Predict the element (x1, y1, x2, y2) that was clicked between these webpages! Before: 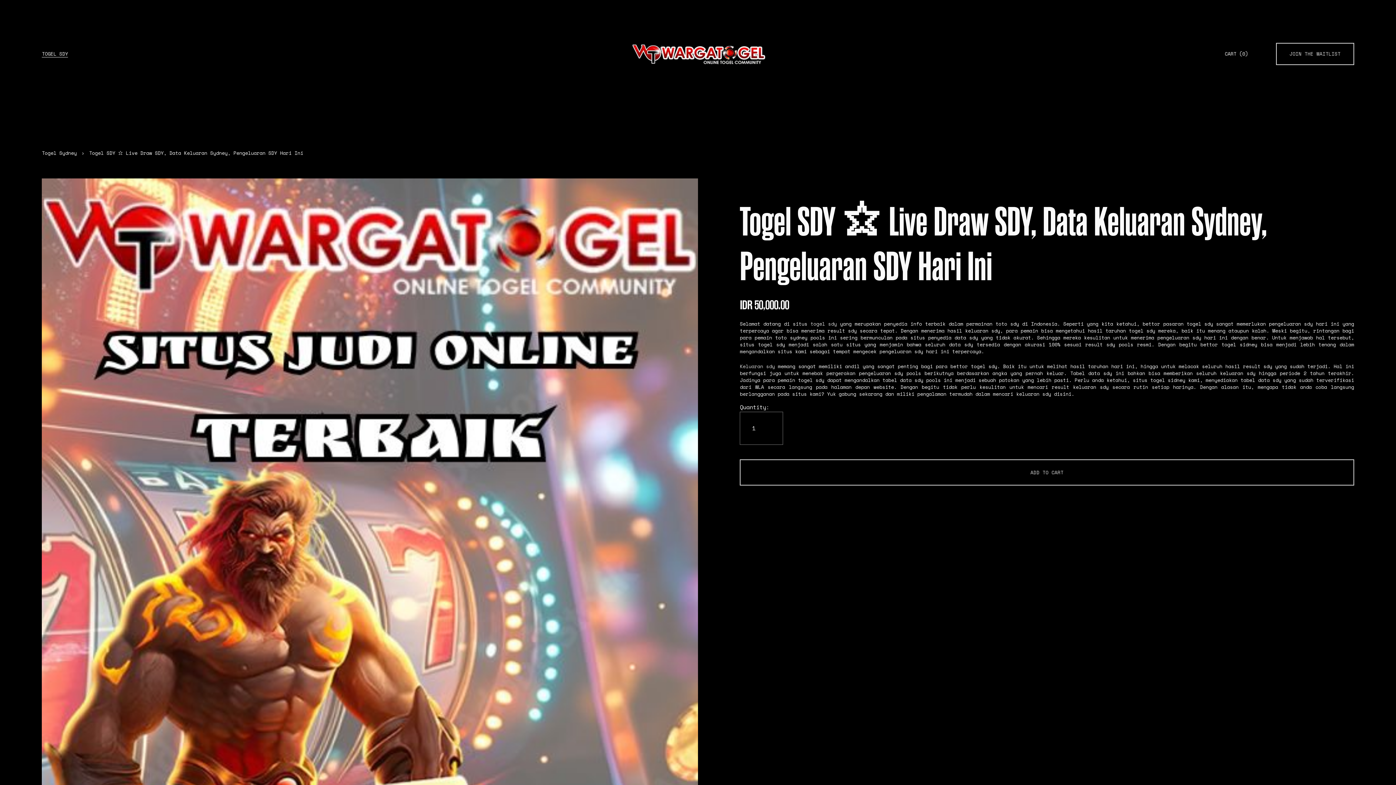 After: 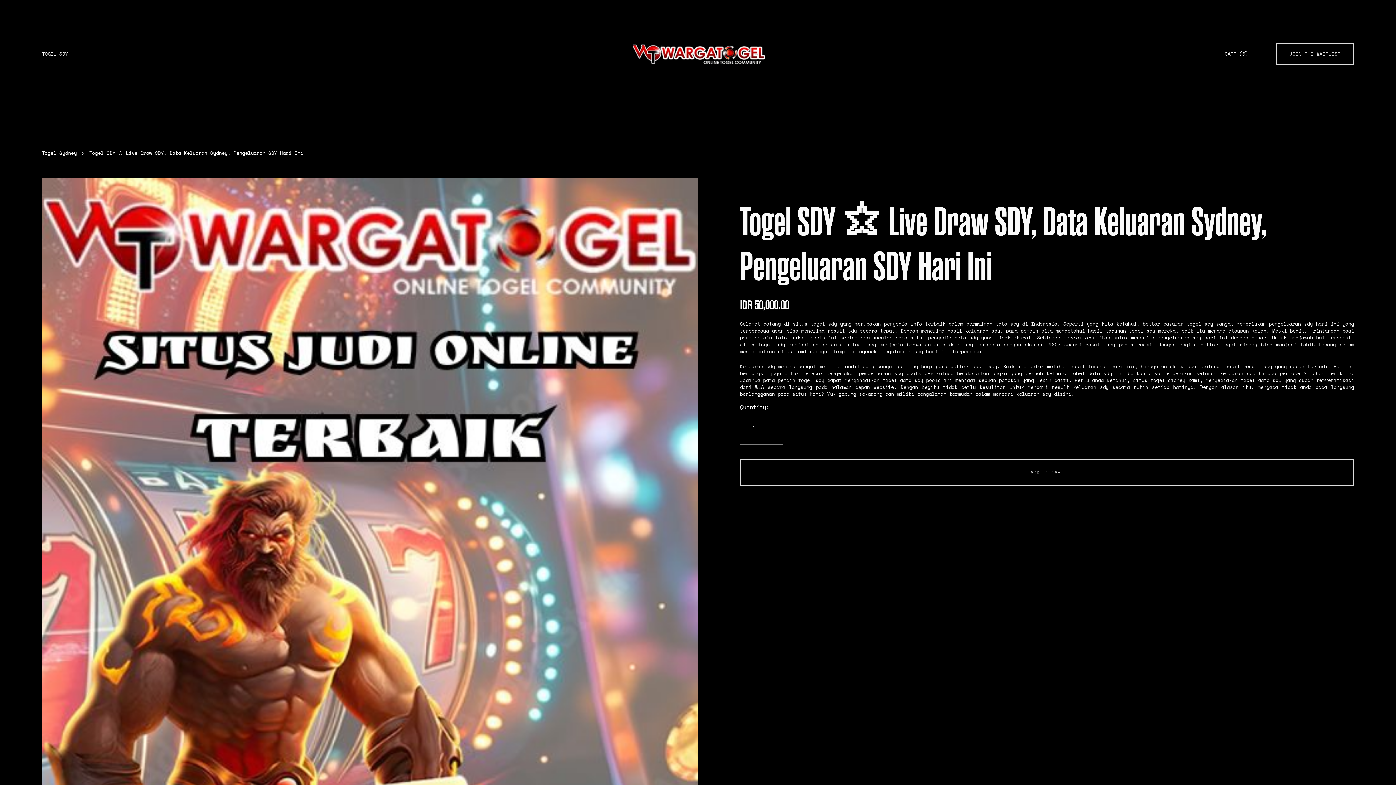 Action: bbox: (41, 50, 68, 57) label: TOGEL SDY